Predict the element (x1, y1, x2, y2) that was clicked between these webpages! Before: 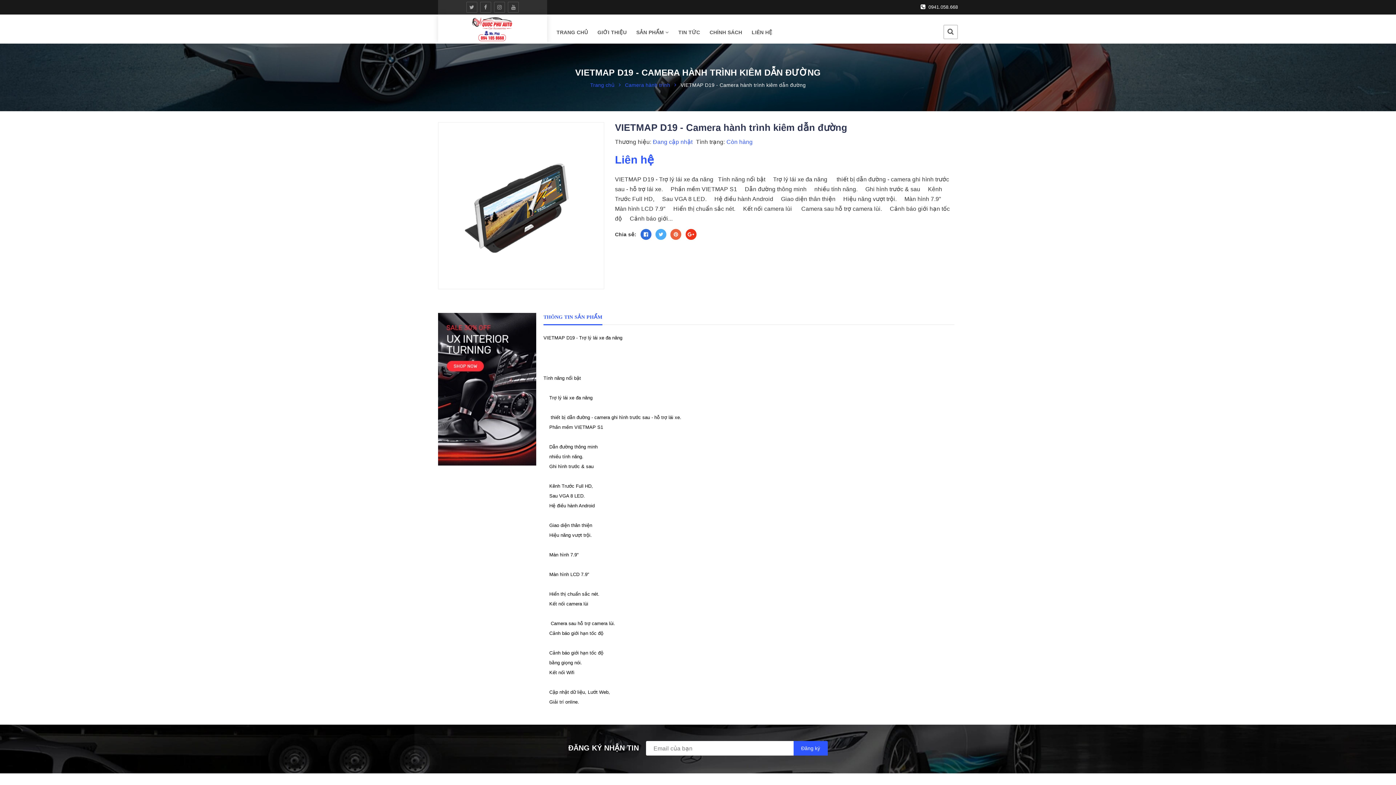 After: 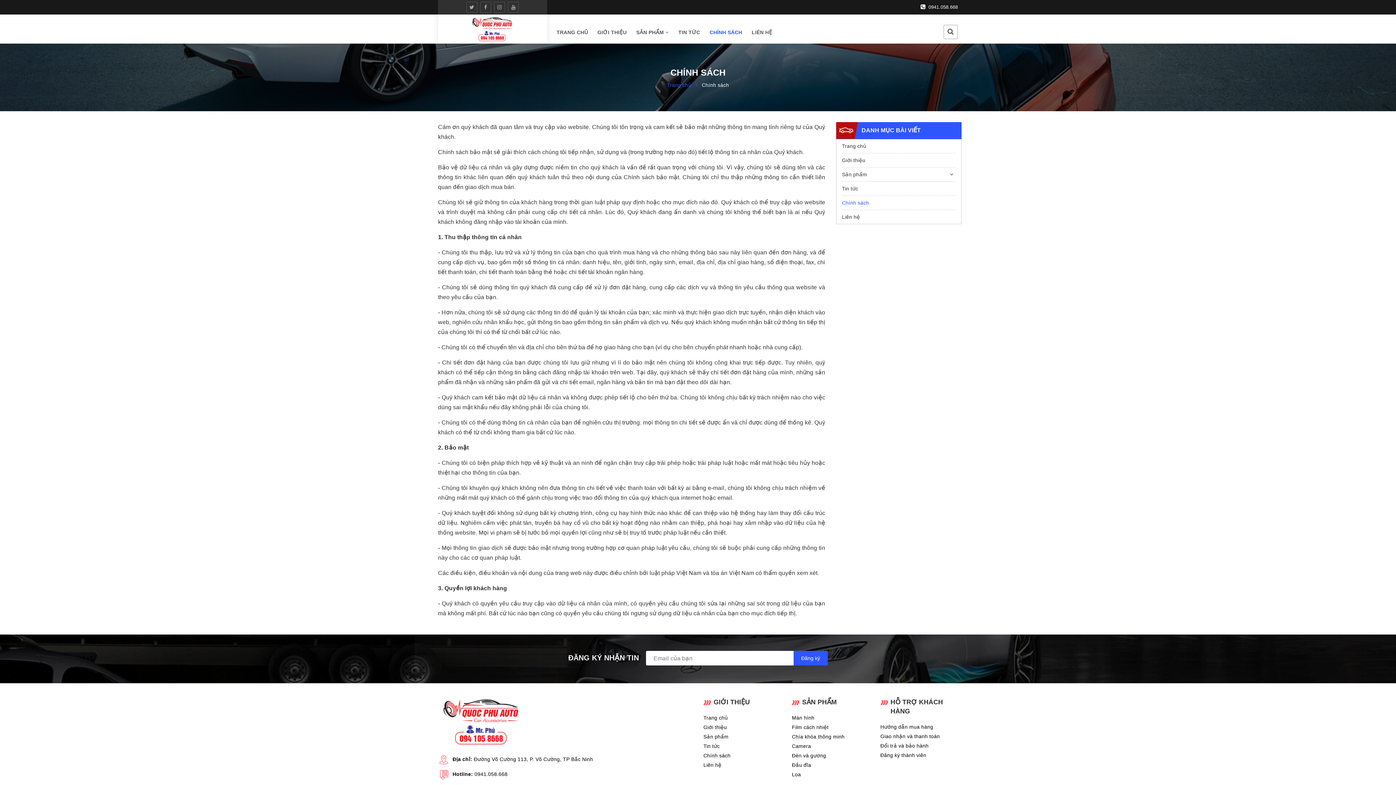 Action: label: CHÍNH SÁCH bbox: (705, 22, 746, 41)